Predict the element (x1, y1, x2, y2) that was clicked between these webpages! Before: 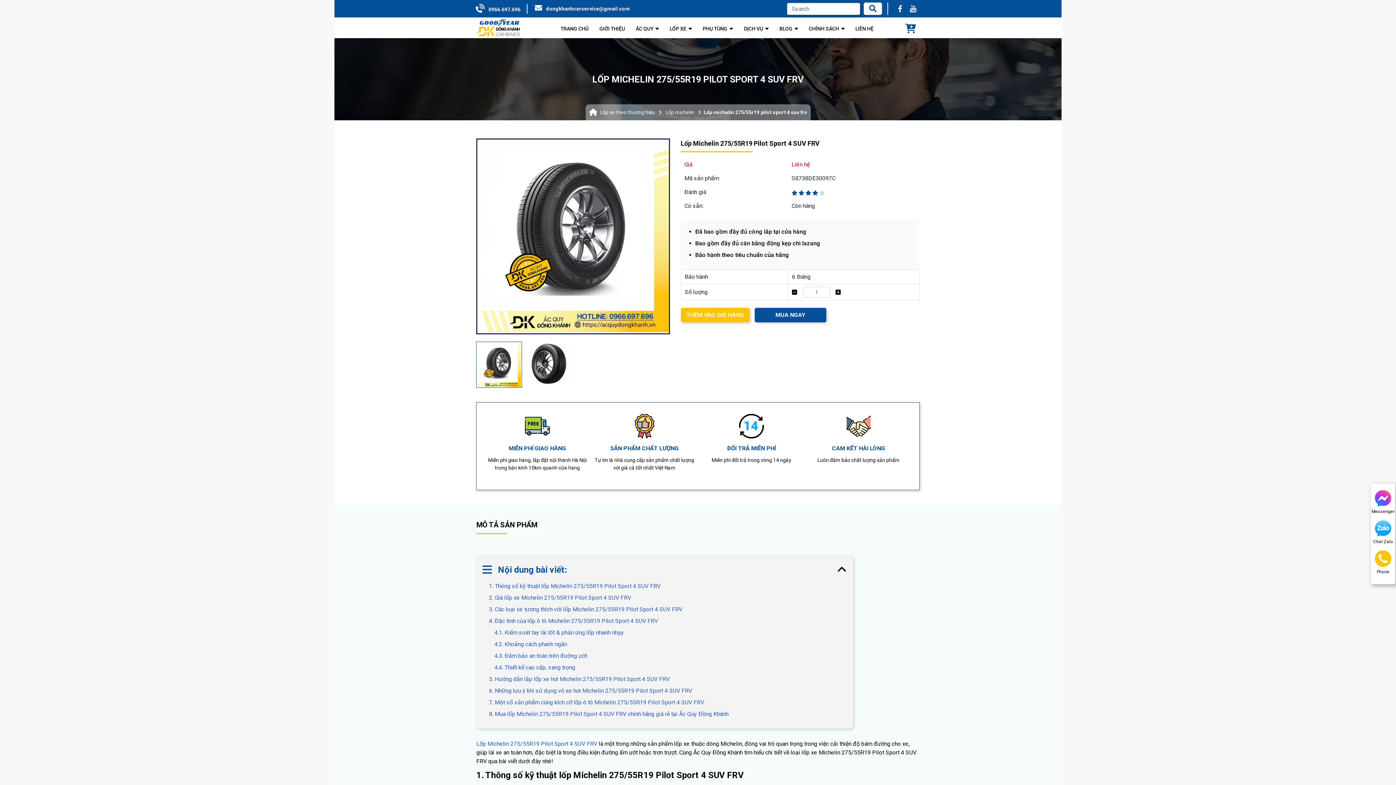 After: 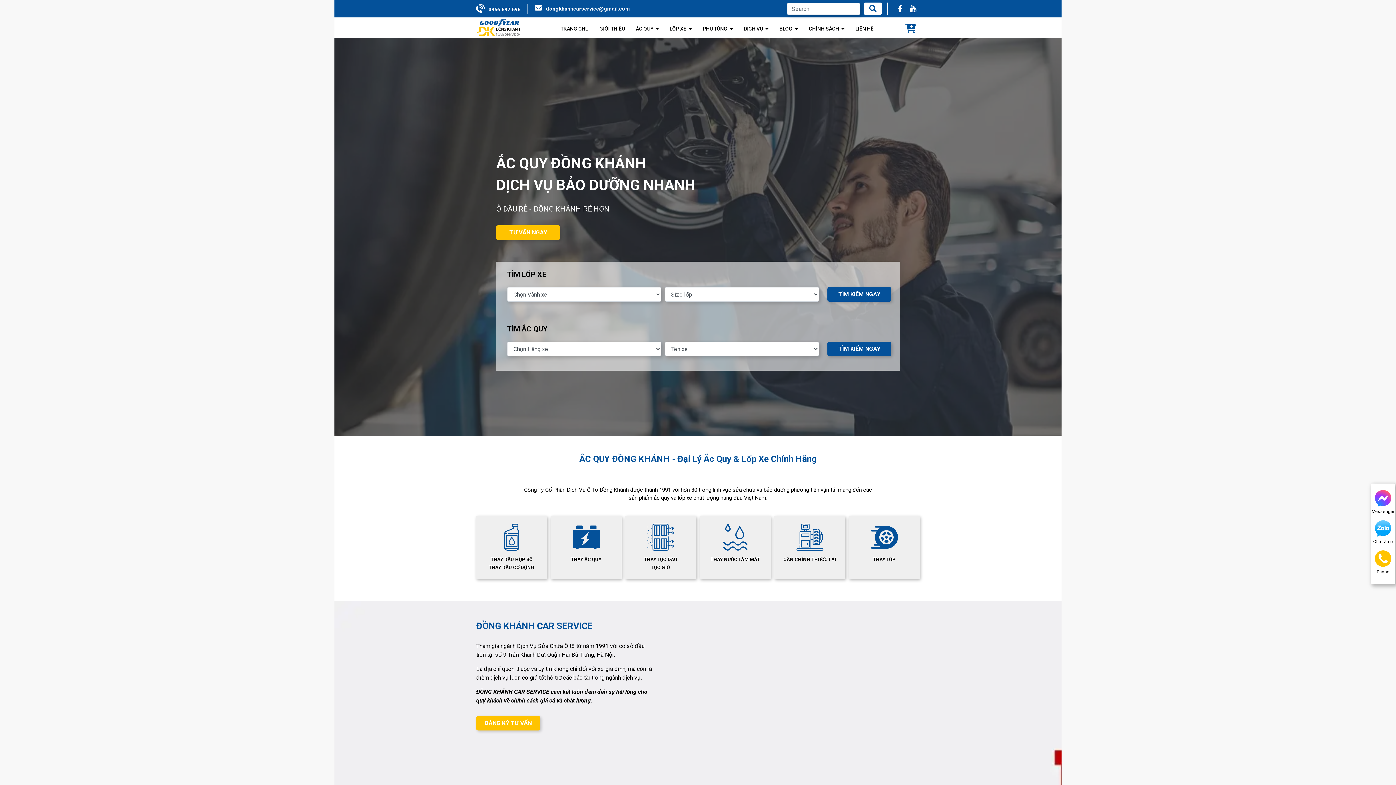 Action: bbox: (476, 19, 520, 36)